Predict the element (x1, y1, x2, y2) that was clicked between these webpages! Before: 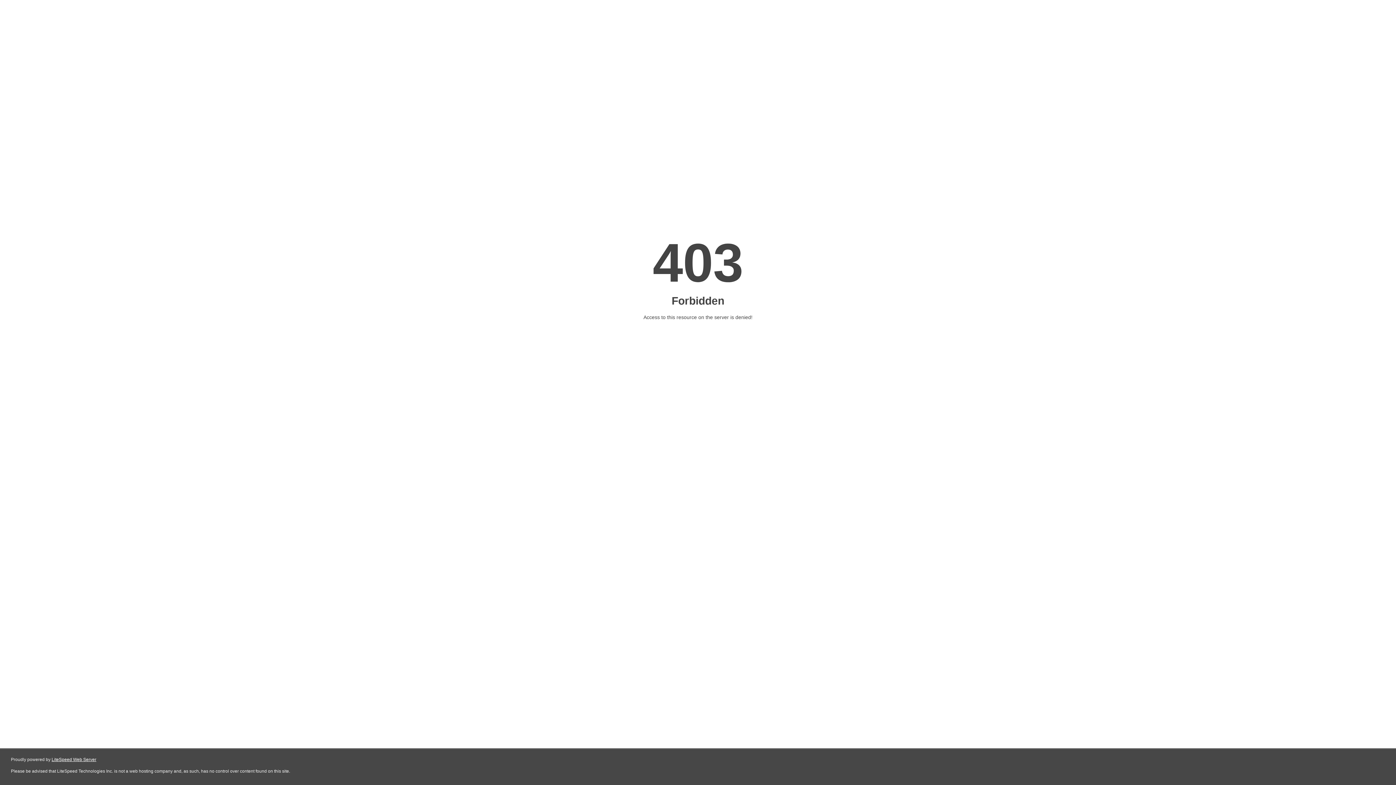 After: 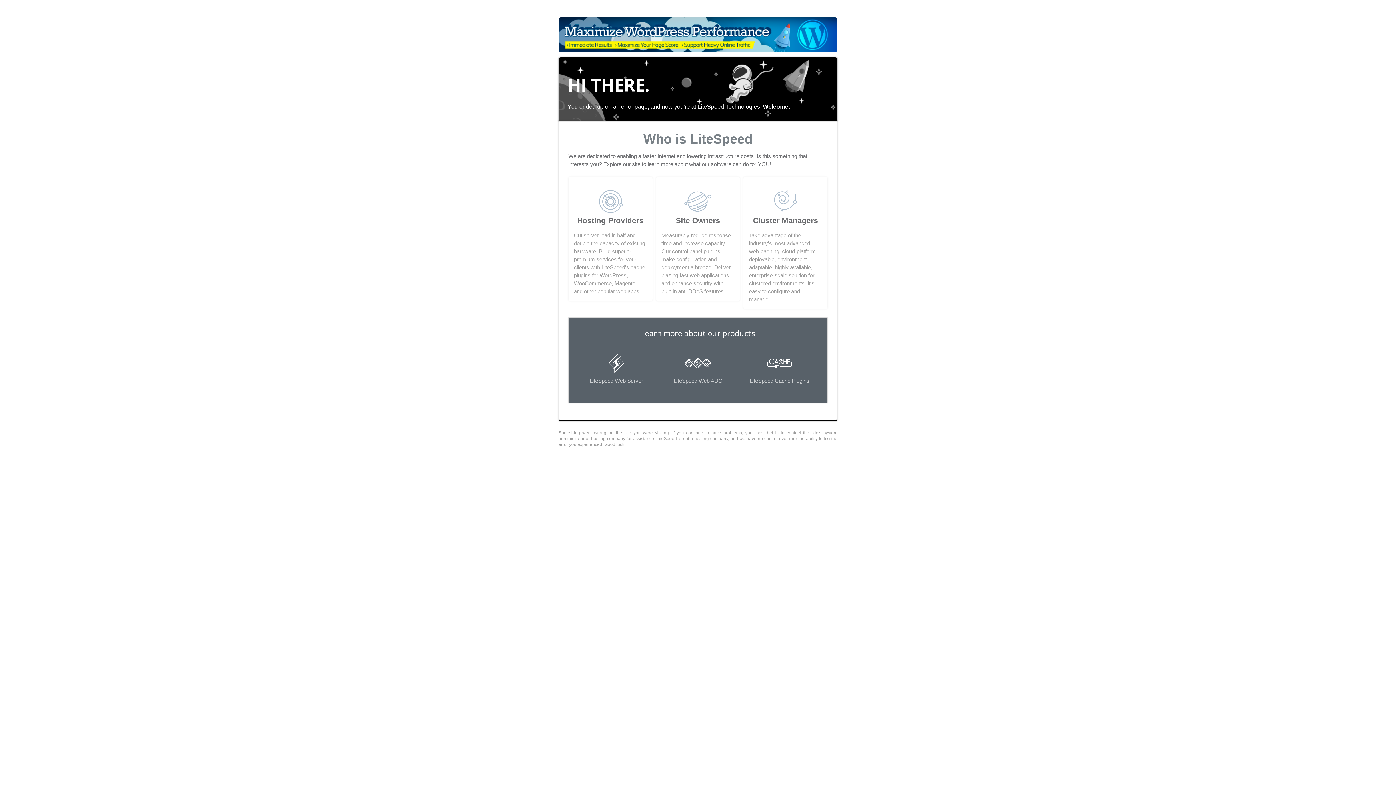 Action: bbox: (51, 757, 96, 762) label: LiteSpeed Web Server